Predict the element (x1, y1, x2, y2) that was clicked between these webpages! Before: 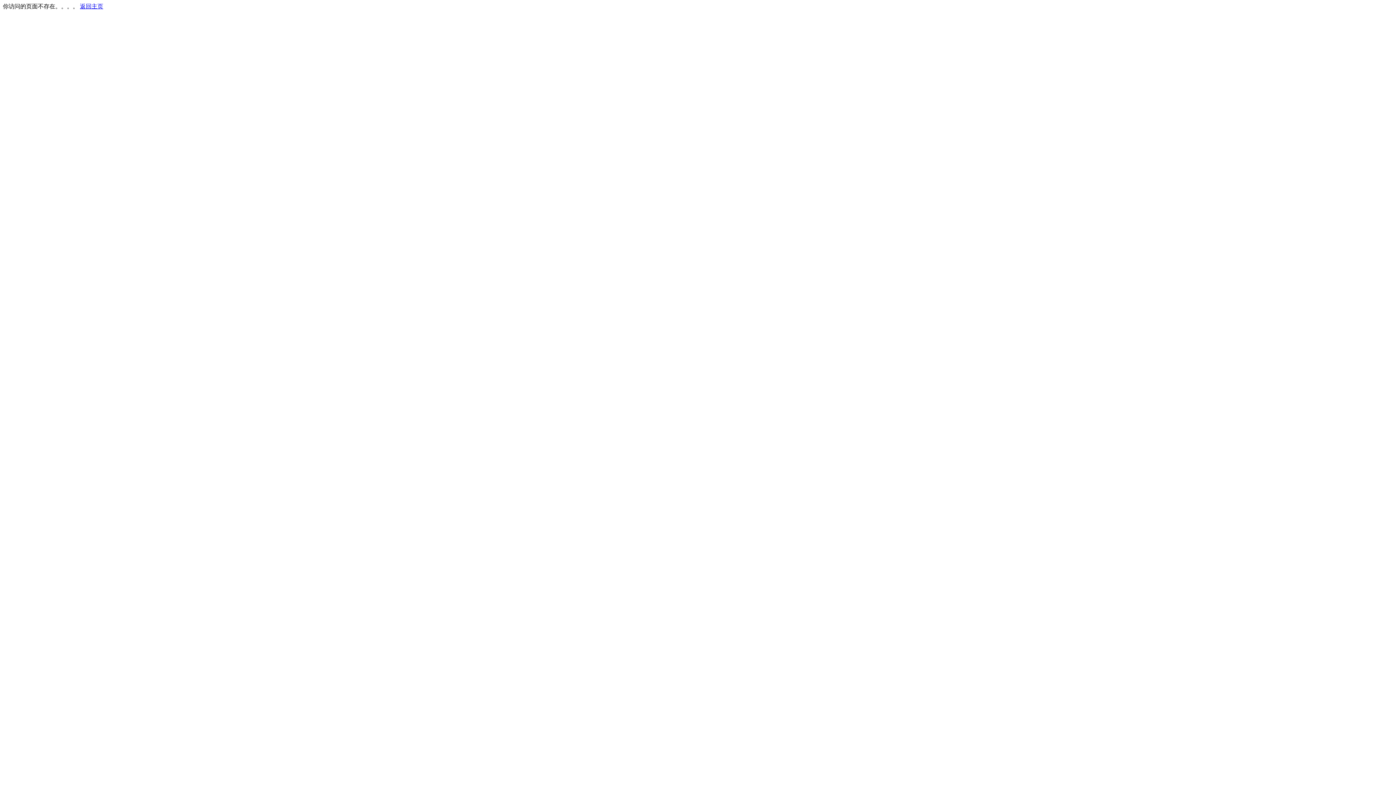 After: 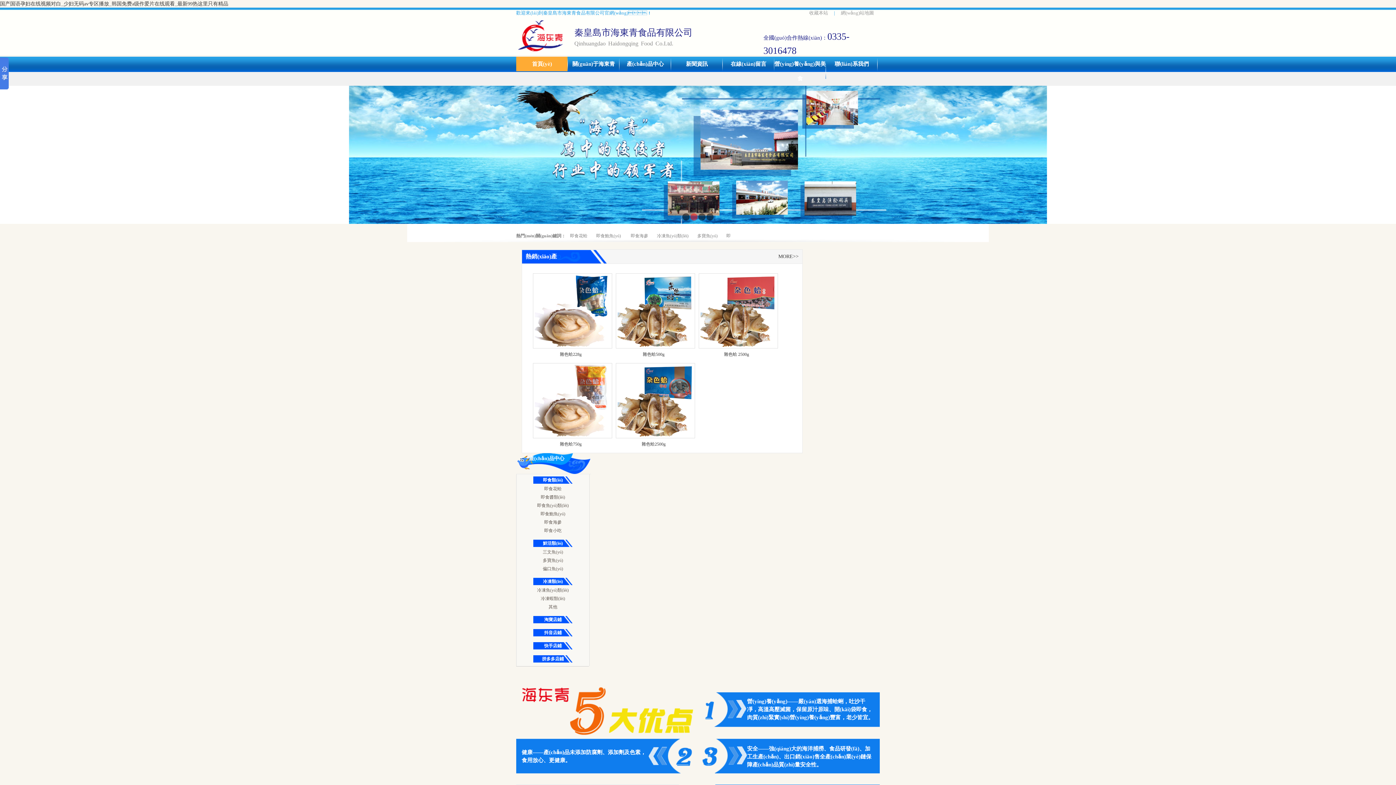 Action: bbox: (80, 3, 103, 9) label: 返回主页